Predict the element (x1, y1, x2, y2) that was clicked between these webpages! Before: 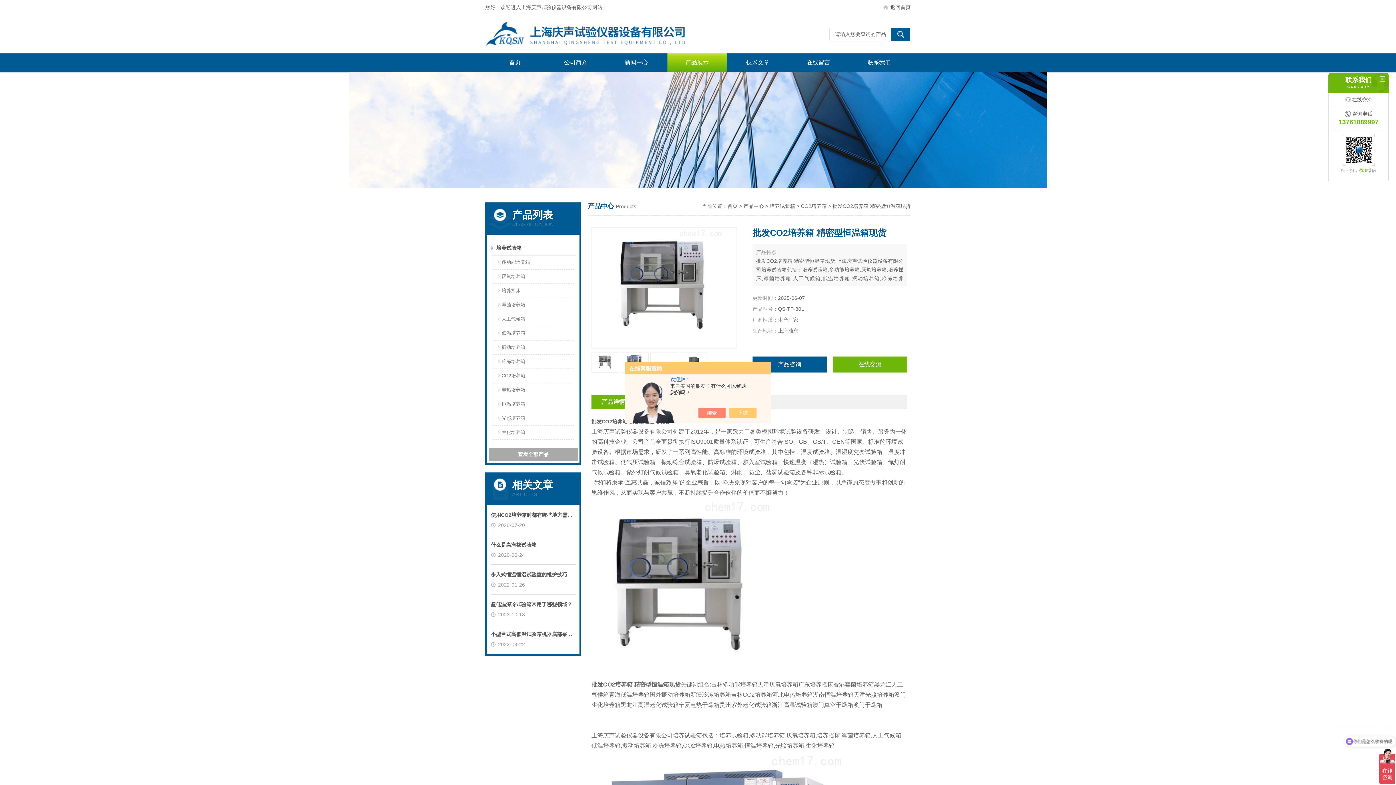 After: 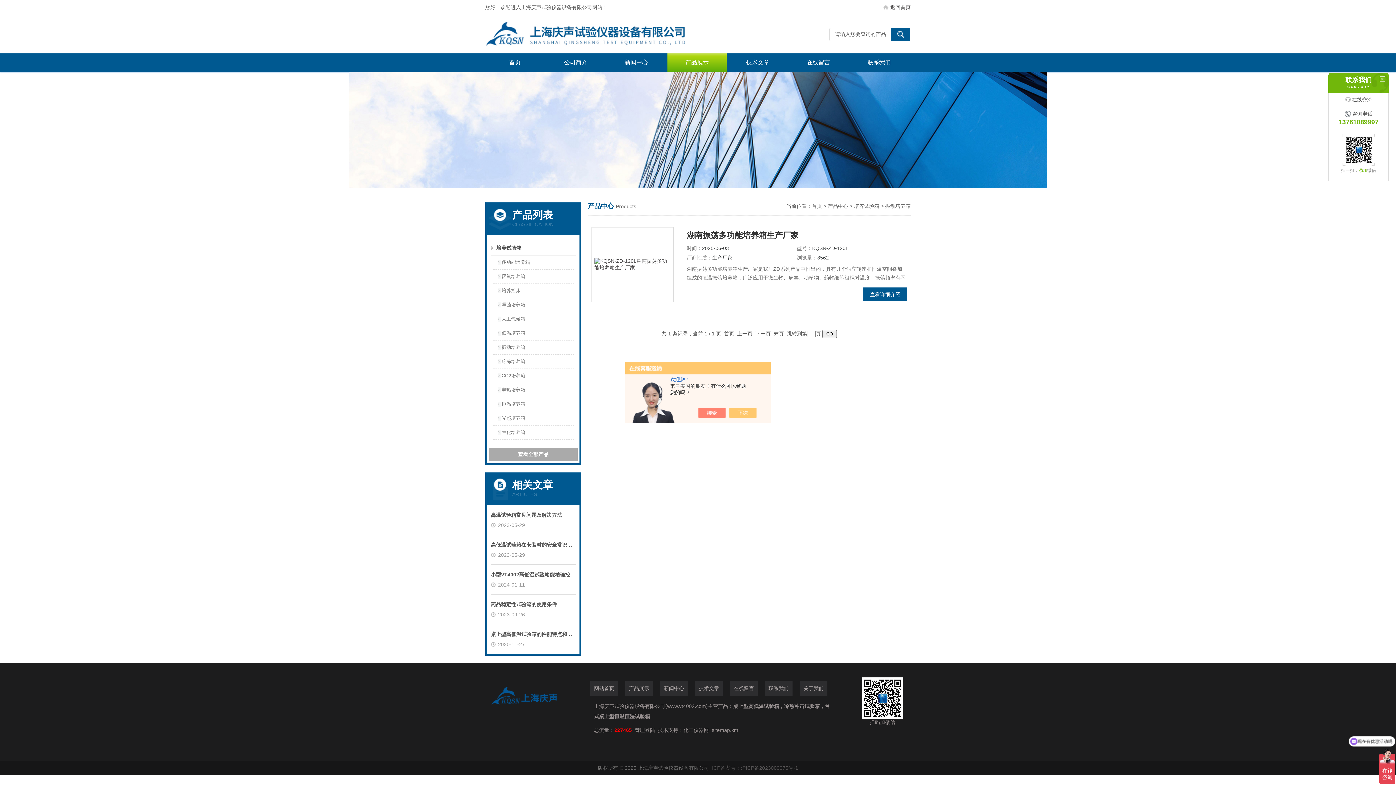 Action: label: 振动培养箱 bbox: (498, 340, 576, 354)